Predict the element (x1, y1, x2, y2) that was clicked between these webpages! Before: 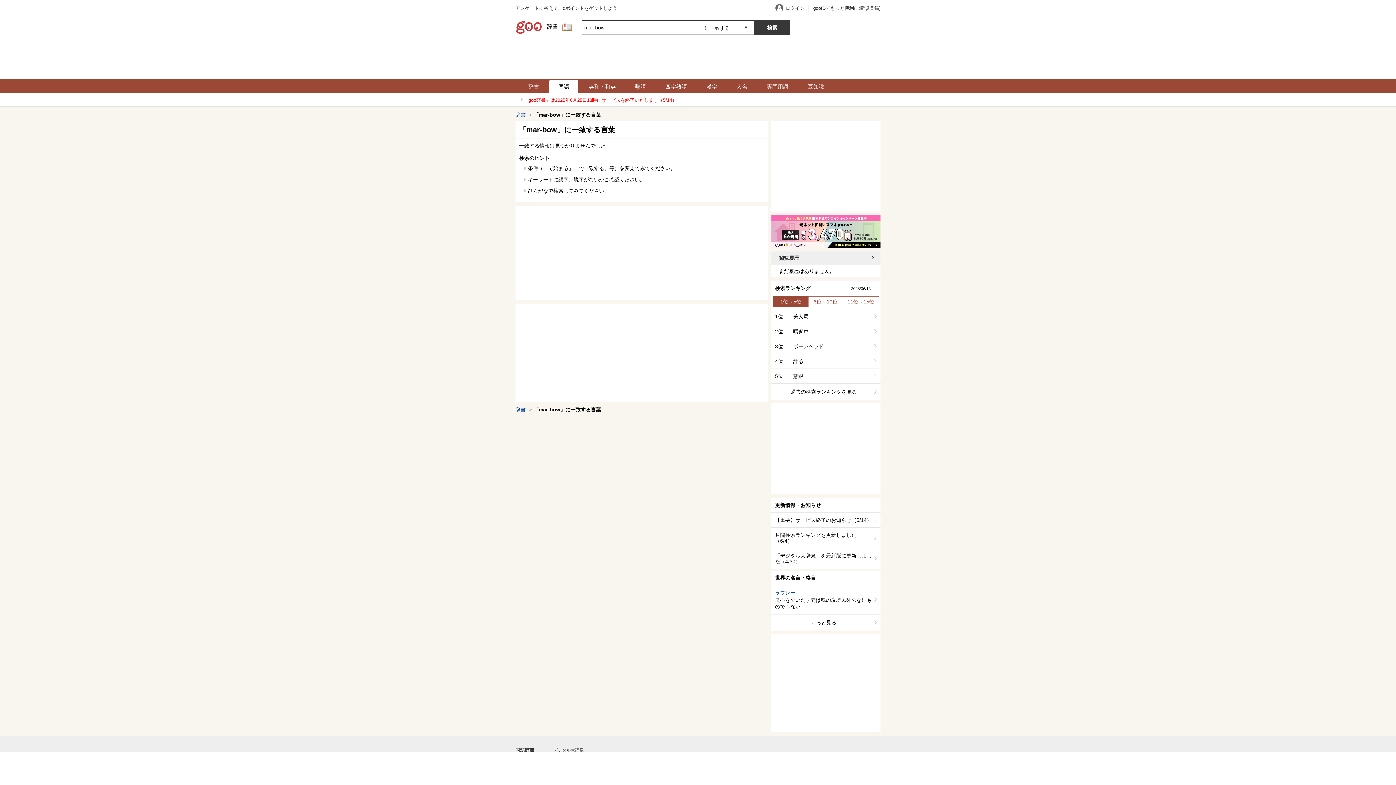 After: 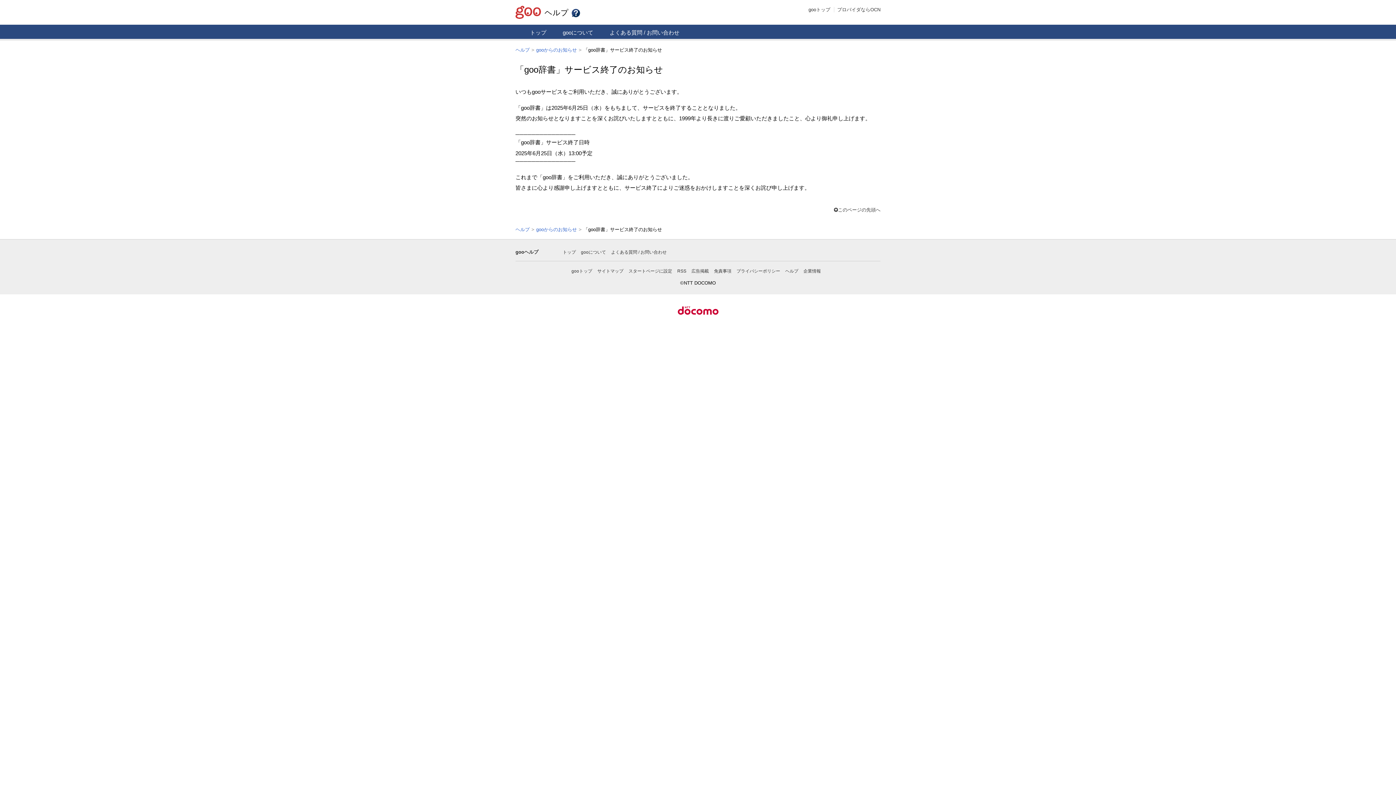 Action: bbox: (523, 97, 677, 102) label: 「goo辞書」は2025年6月25日13時にサービスを終了いたします（5/14）